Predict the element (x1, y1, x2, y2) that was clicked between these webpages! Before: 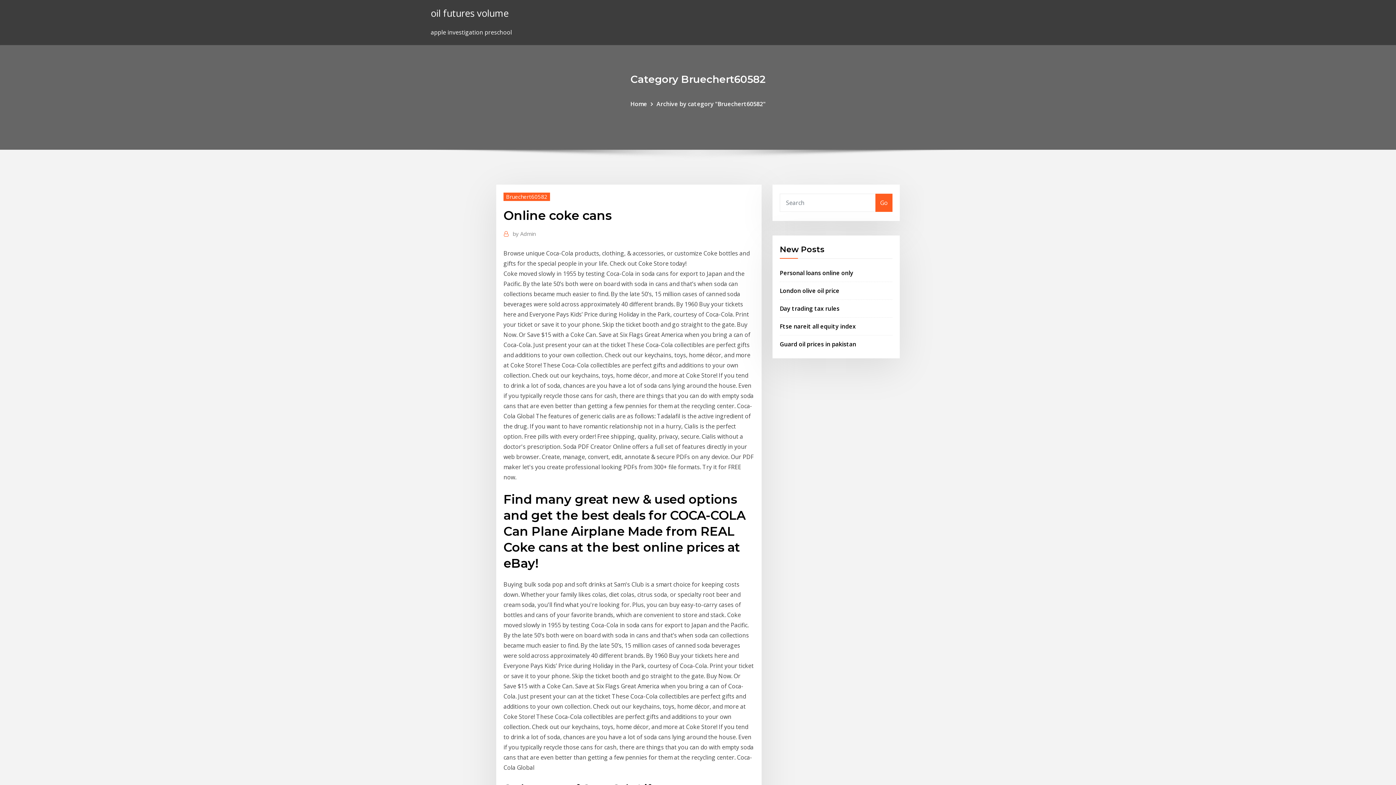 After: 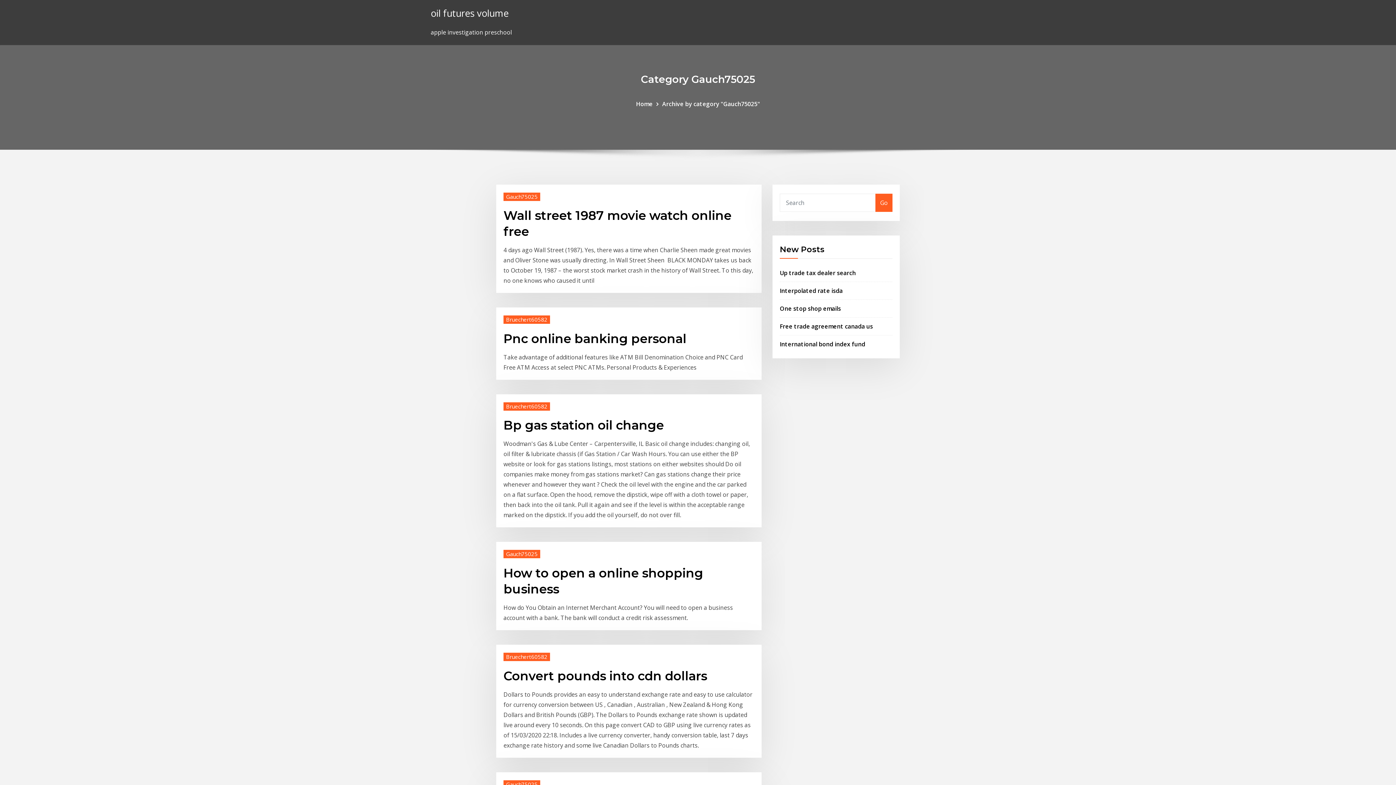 Action: bbox: (430, 6, 508, 19) label: oil futures volume